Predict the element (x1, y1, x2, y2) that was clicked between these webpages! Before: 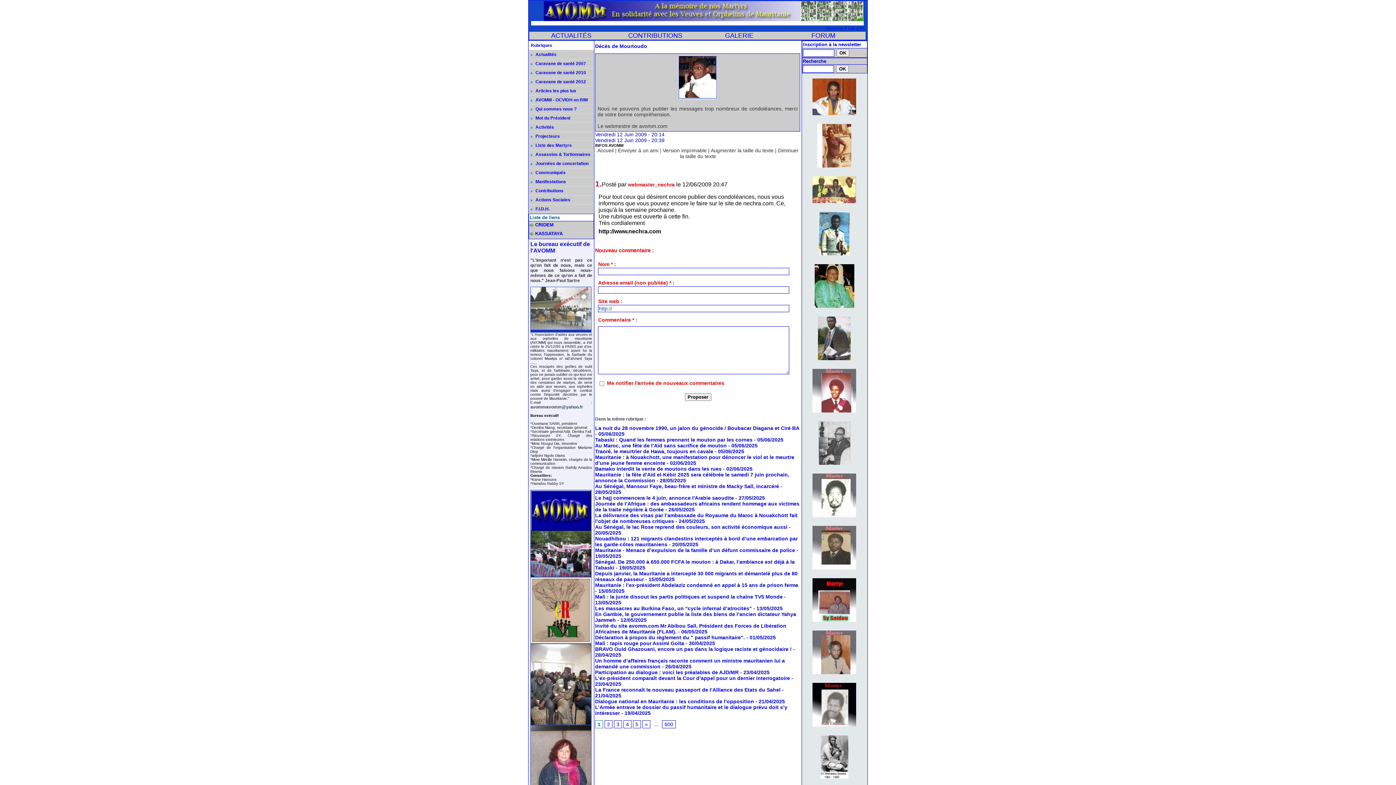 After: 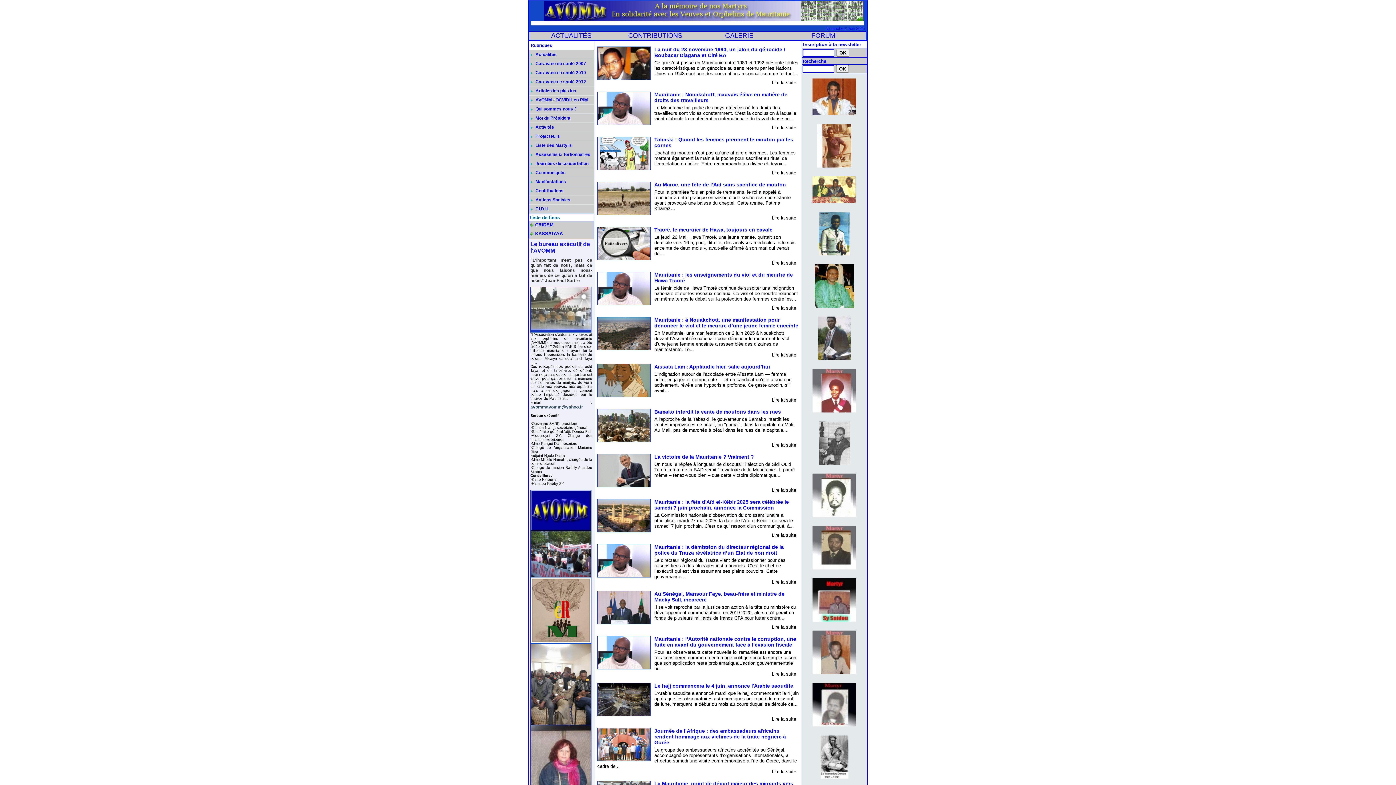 Action: bbox: (544, 1, 864, 18)